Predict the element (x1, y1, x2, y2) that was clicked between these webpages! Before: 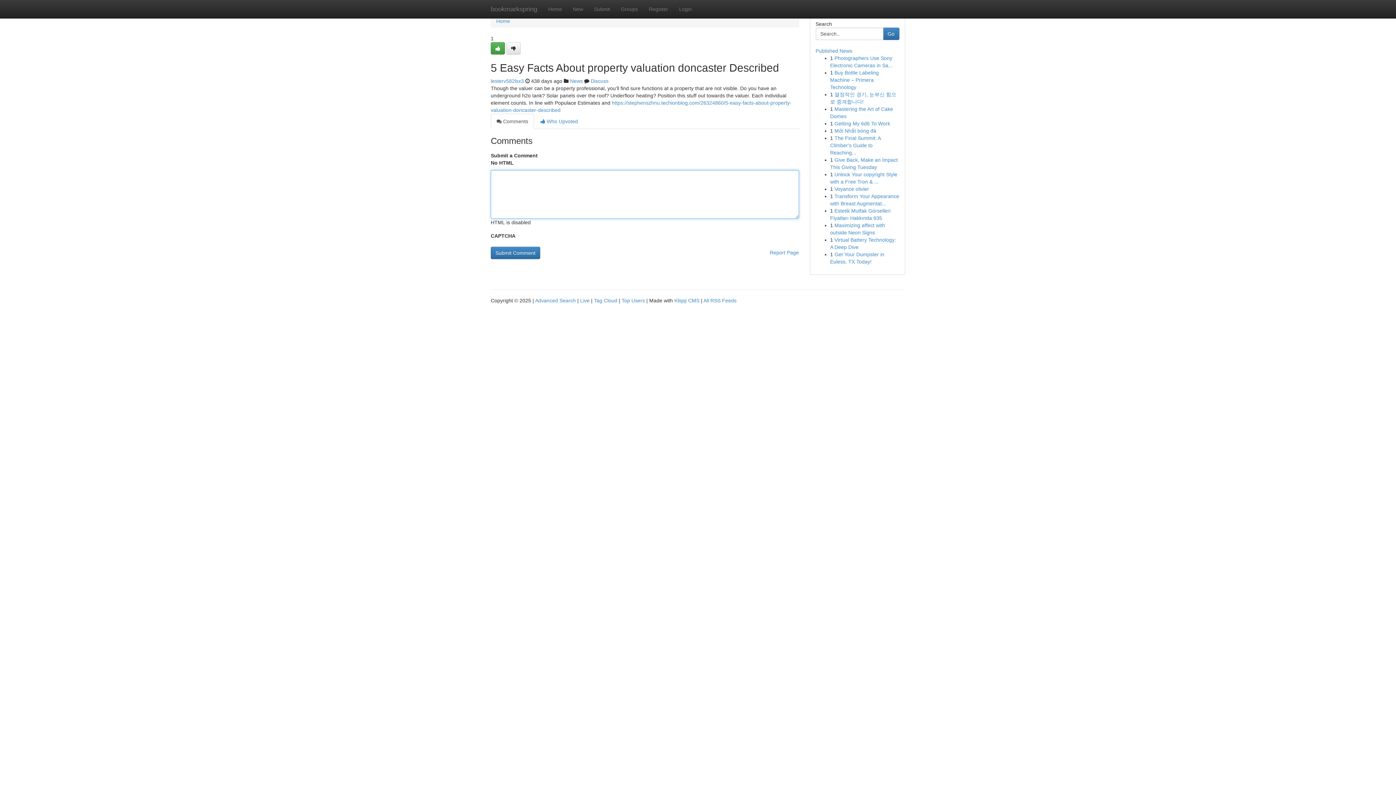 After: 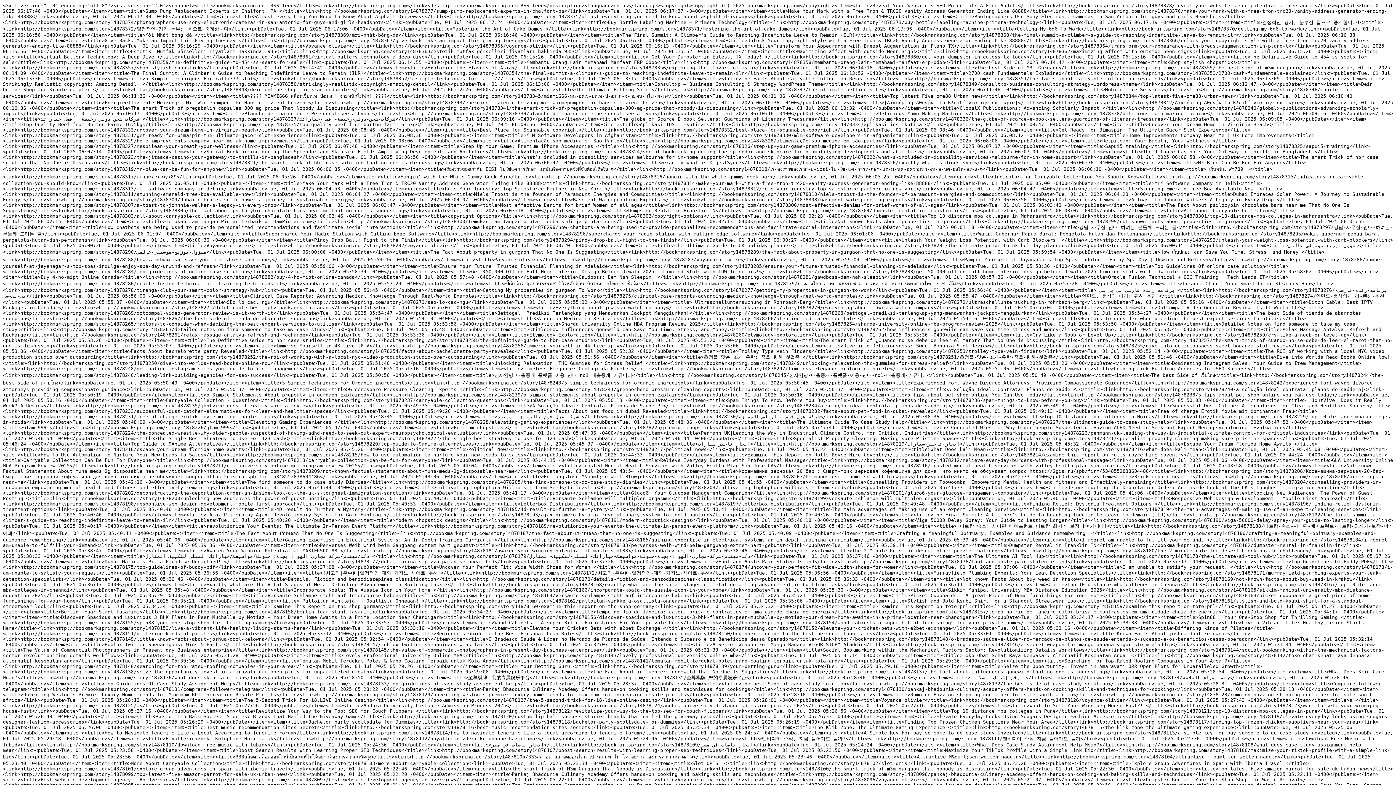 Action: label: All RSS Feeds bbox: (703, 297, 736, 303)